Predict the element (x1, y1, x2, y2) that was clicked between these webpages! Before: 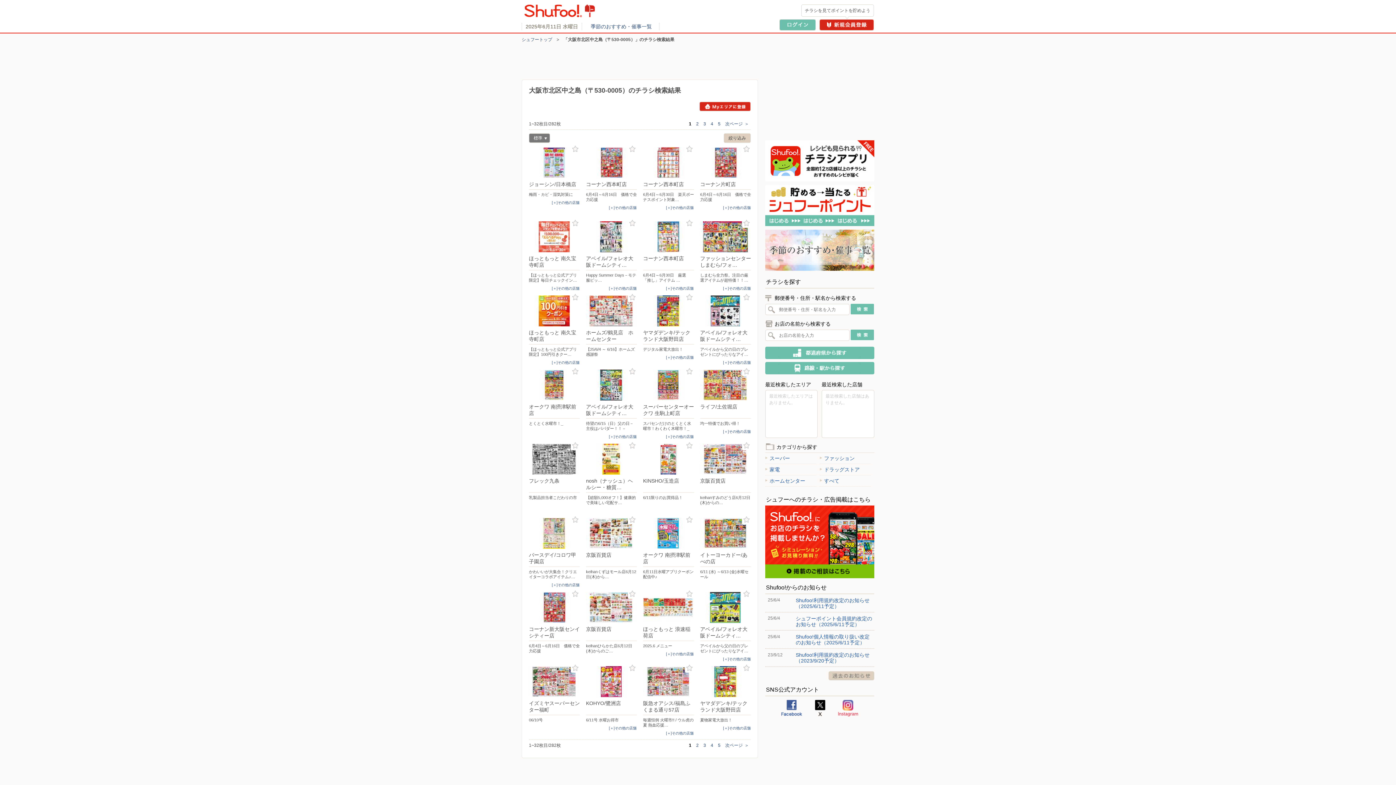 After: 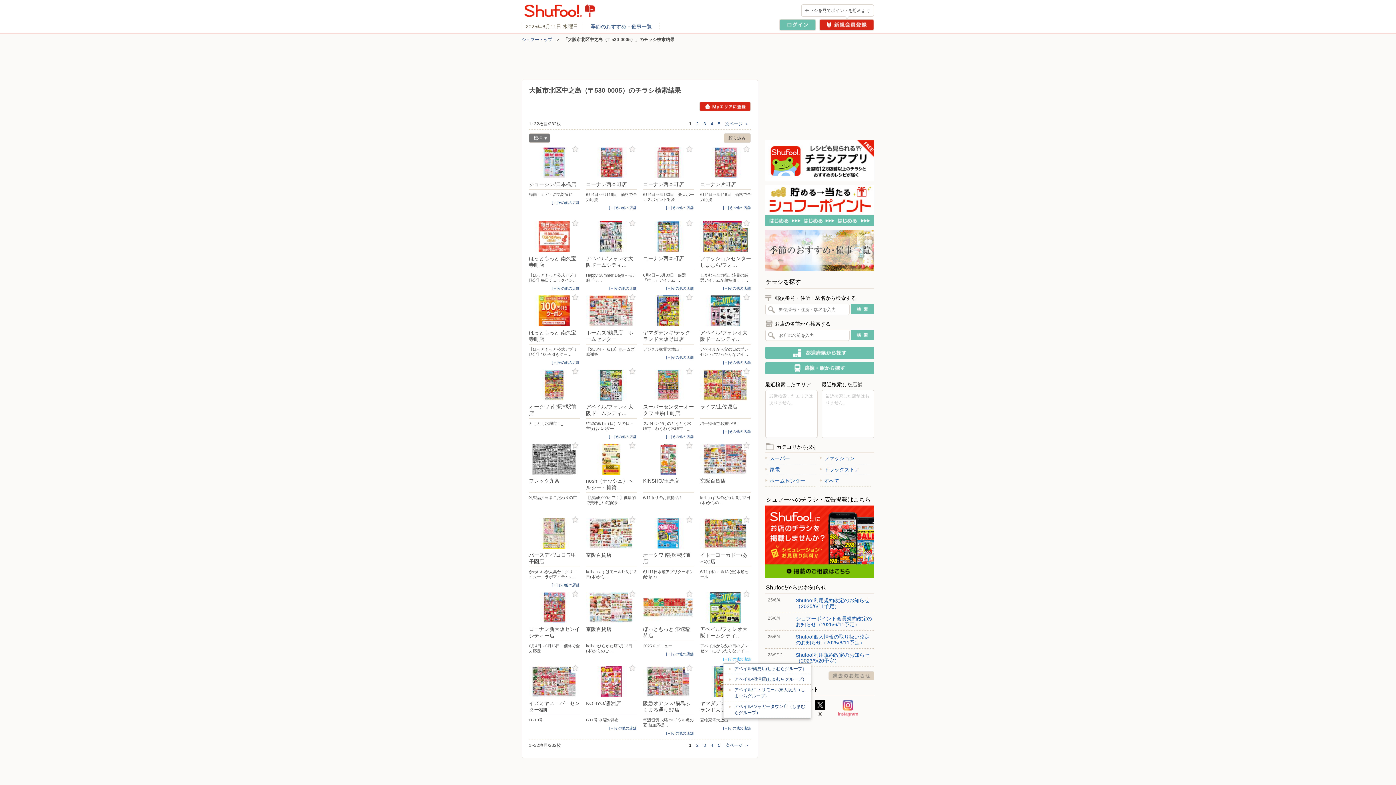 Action: bbox: (723, 657, 750, 661) label: [＋]その他の店舗